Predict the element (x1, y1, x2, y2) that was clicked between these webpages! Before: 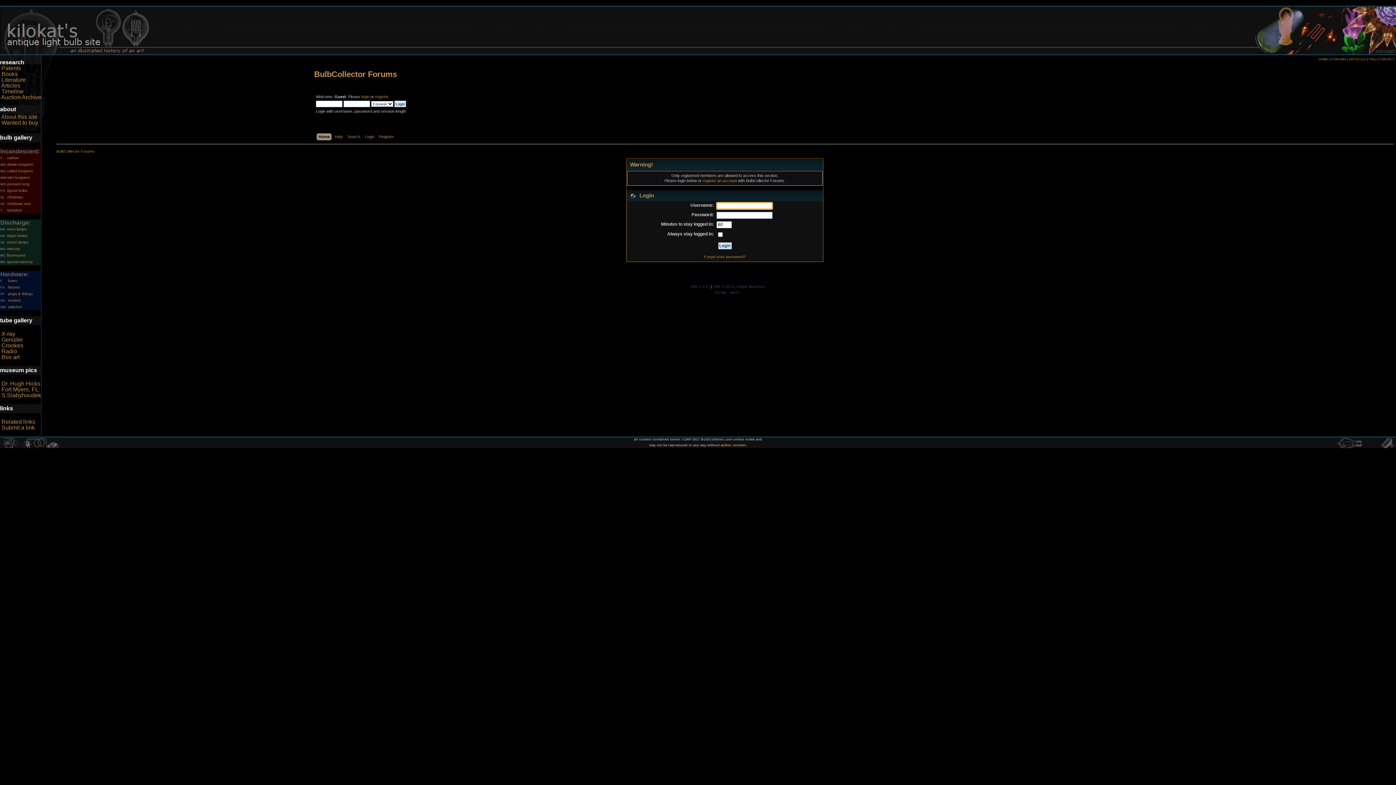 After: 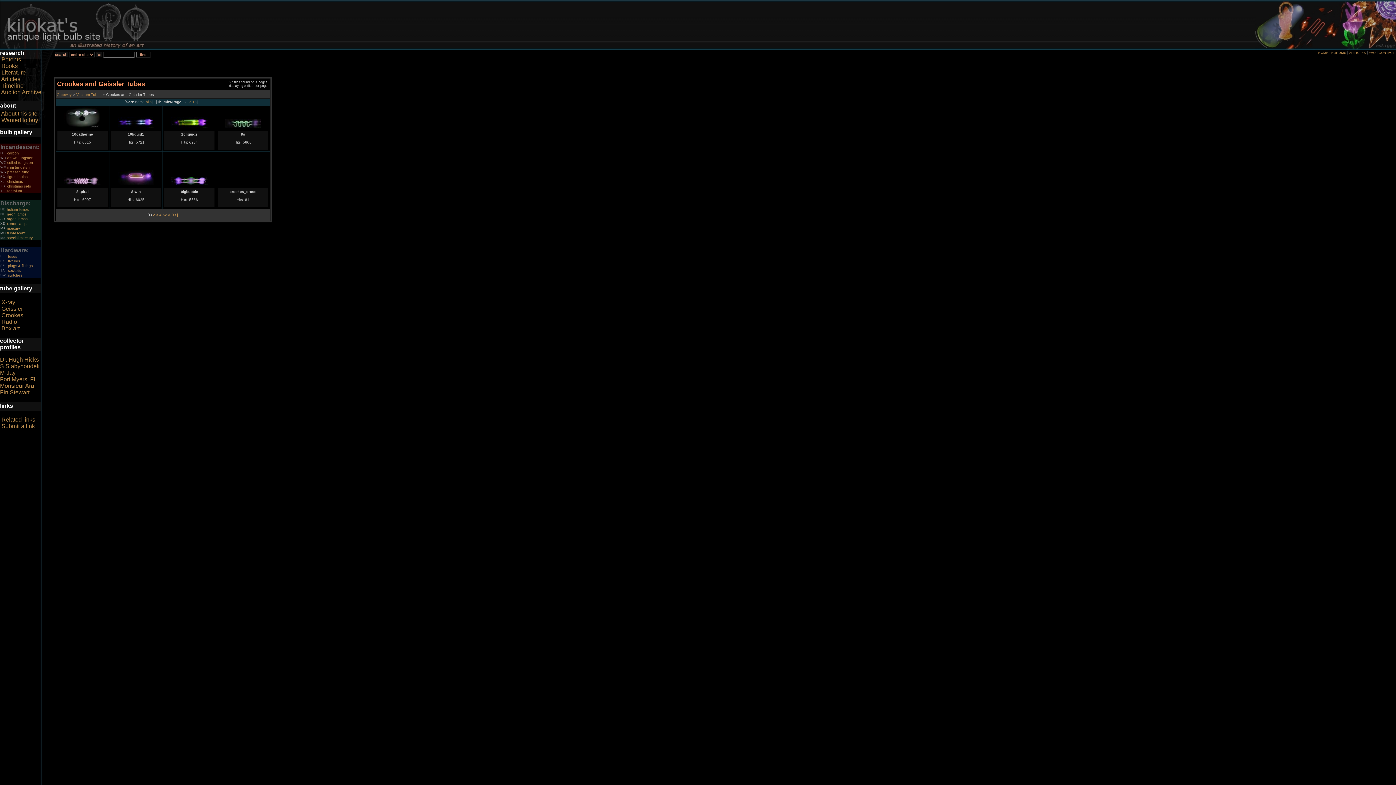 Action: label: Geissler bbox: (1, 336, 22, 342)